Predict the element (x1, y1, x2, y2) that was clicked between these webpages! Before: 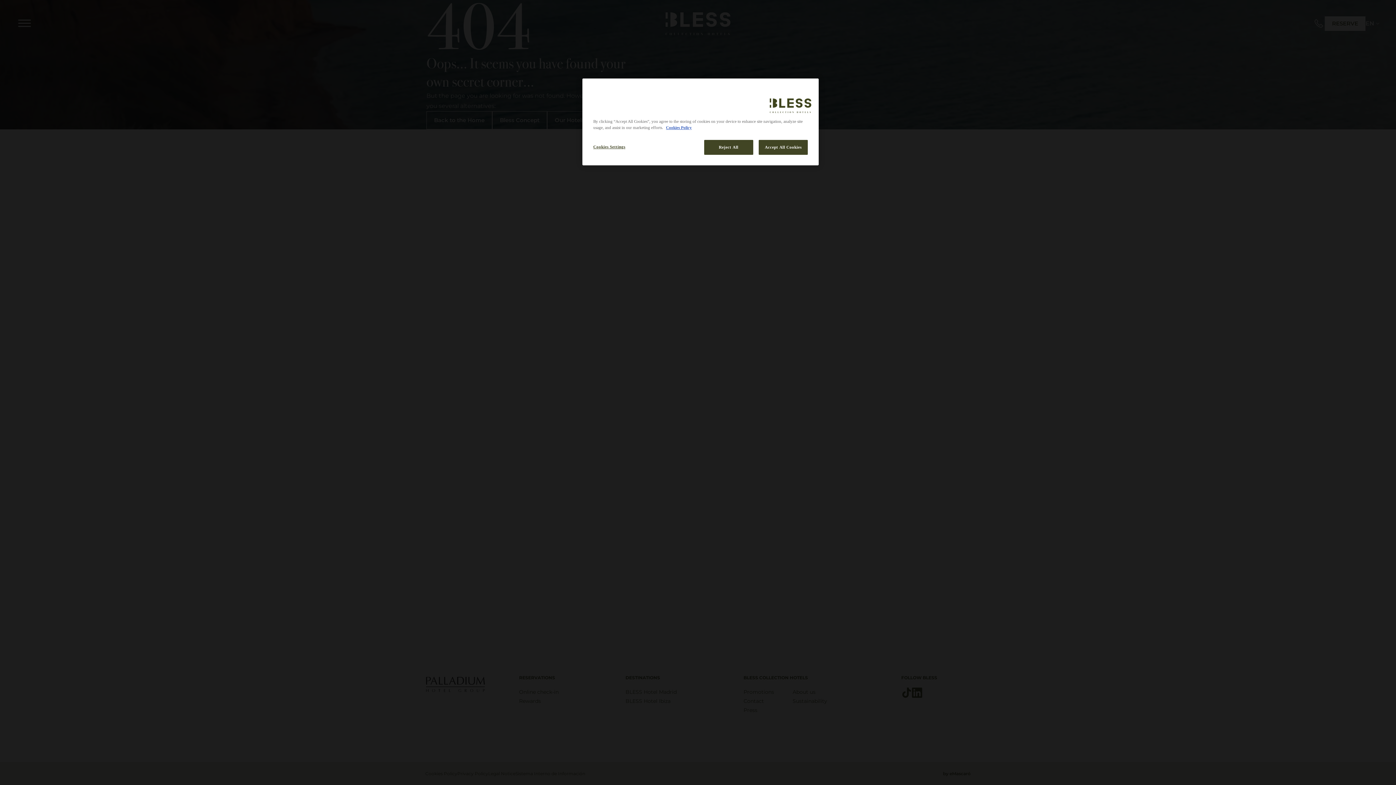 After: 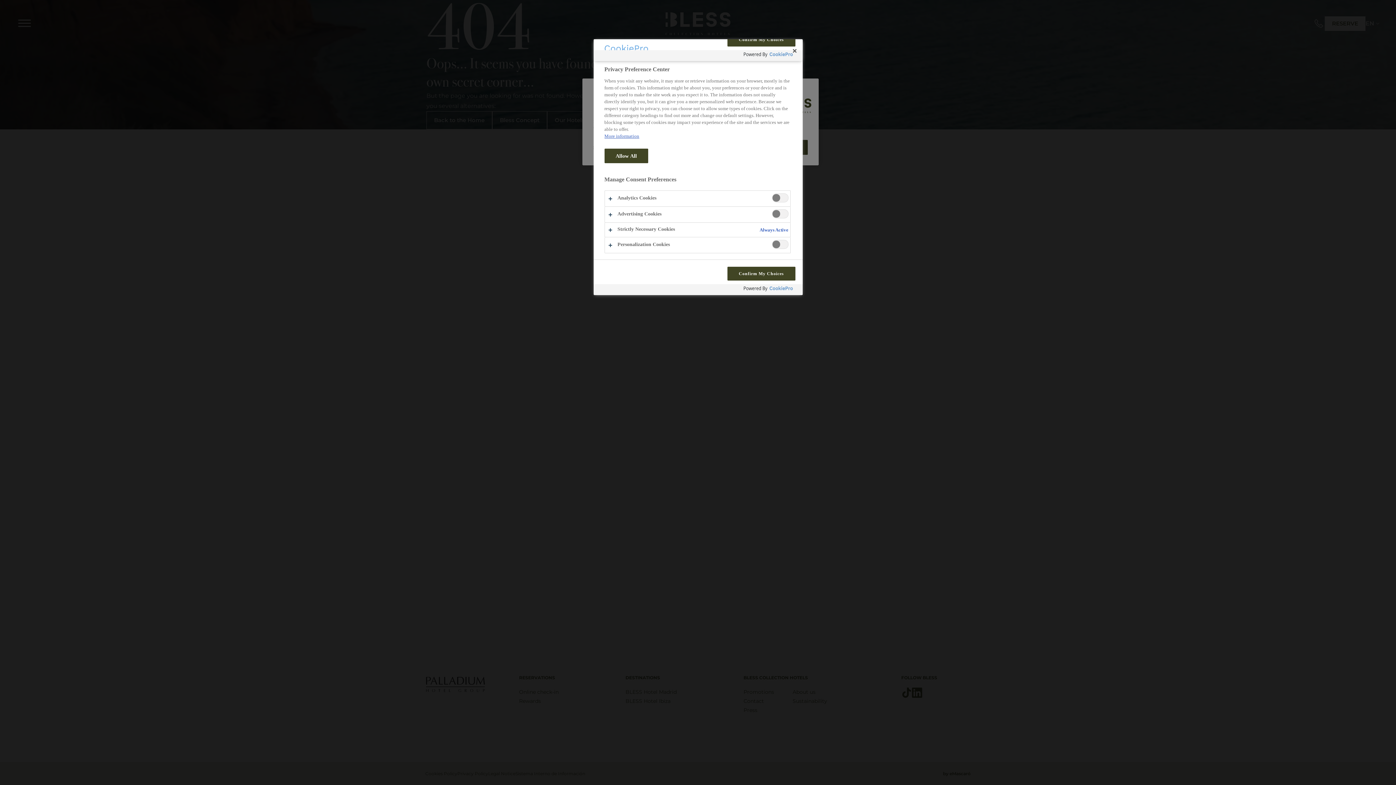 Action: bbox: (593, 140, 642, 154) label: Cookies Settings